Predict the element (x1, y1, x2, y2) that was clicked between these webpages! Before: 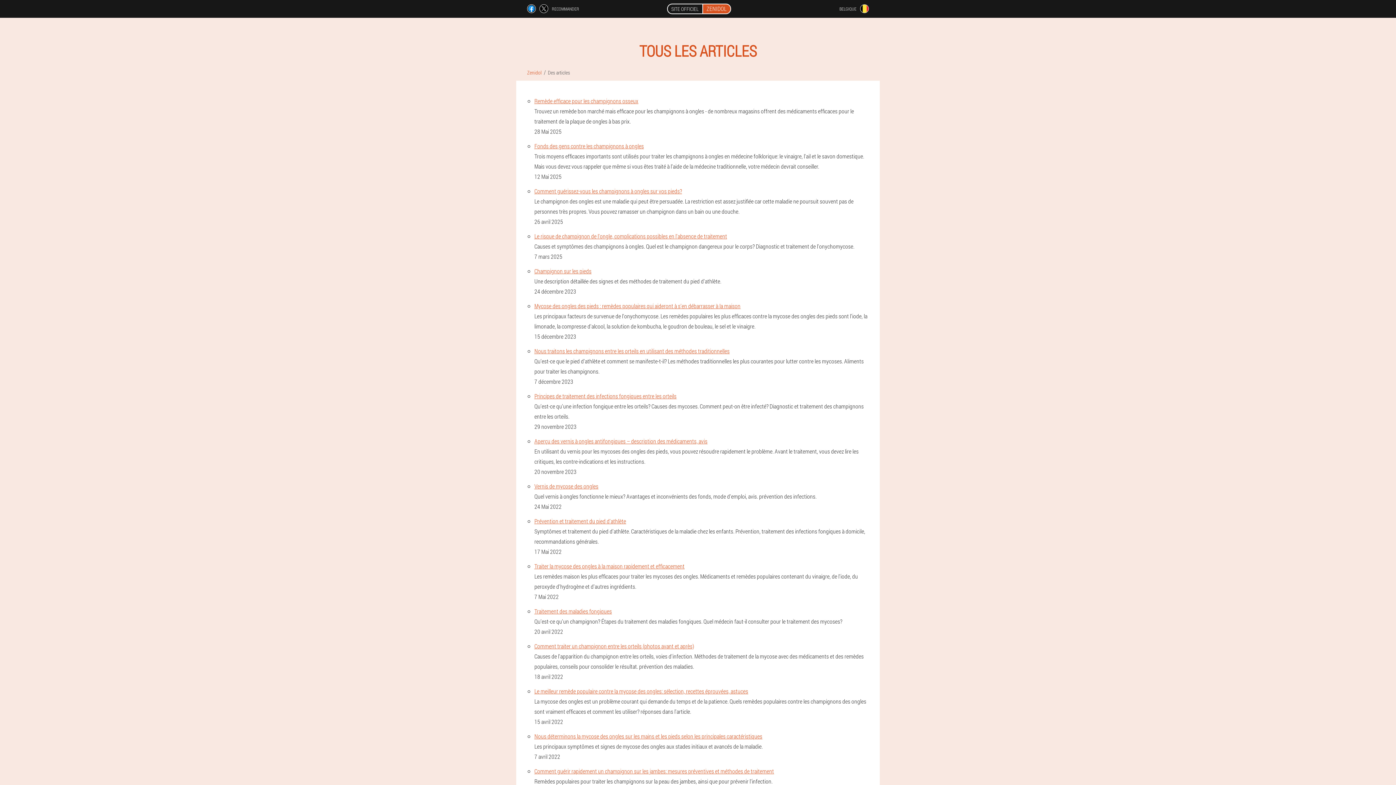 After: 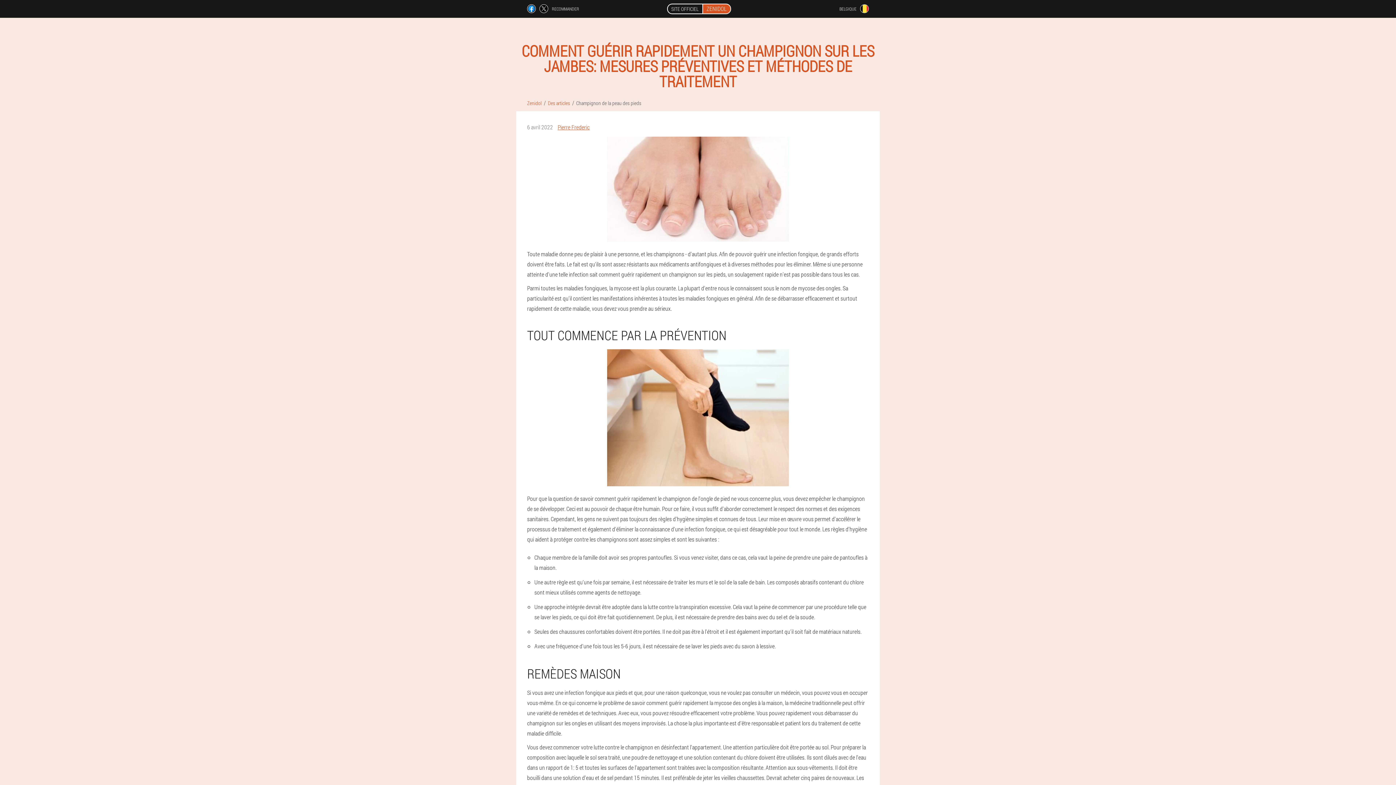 Action: label: Comment guérir rapidement un champignon sur les jambes: mesures préventives et méthodes de traitement bbox: (534, 767, 774, 775)